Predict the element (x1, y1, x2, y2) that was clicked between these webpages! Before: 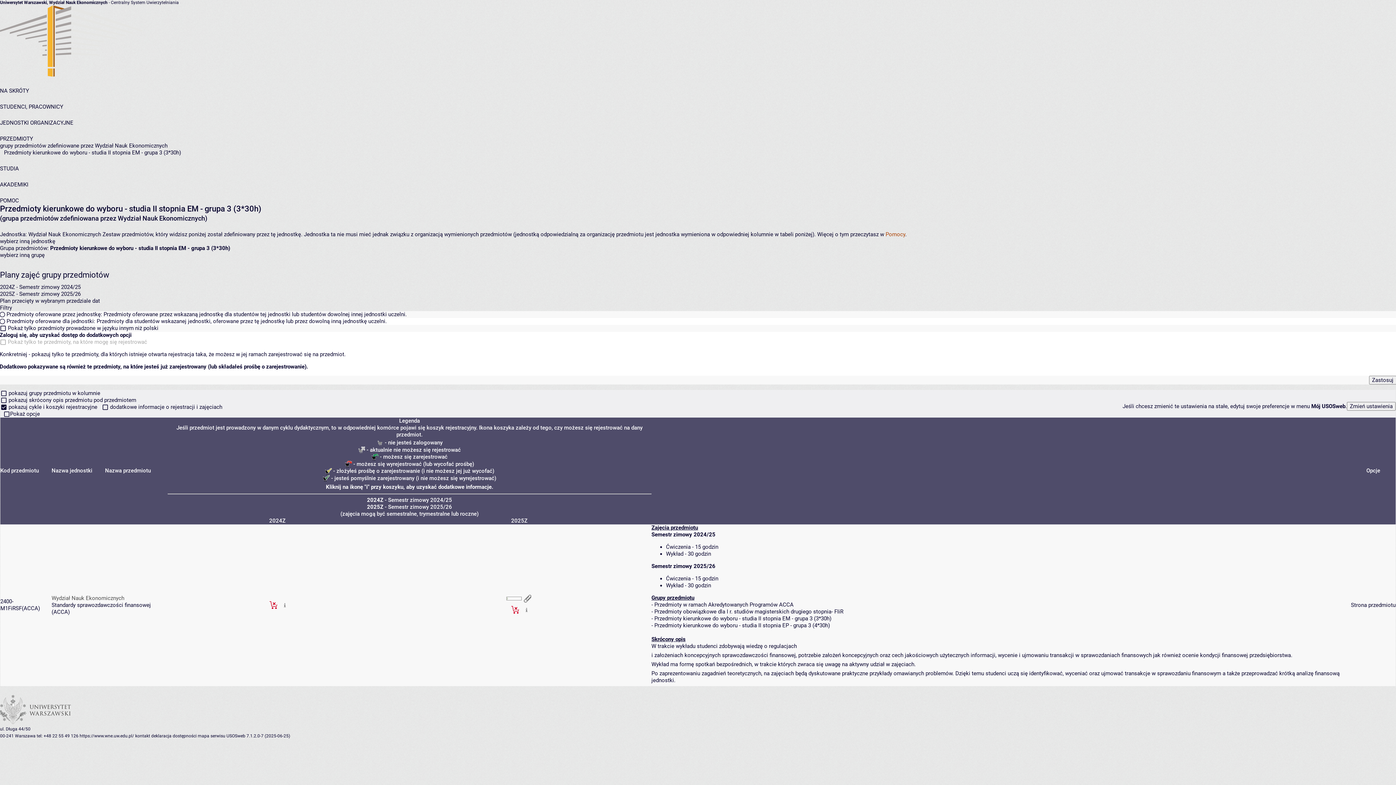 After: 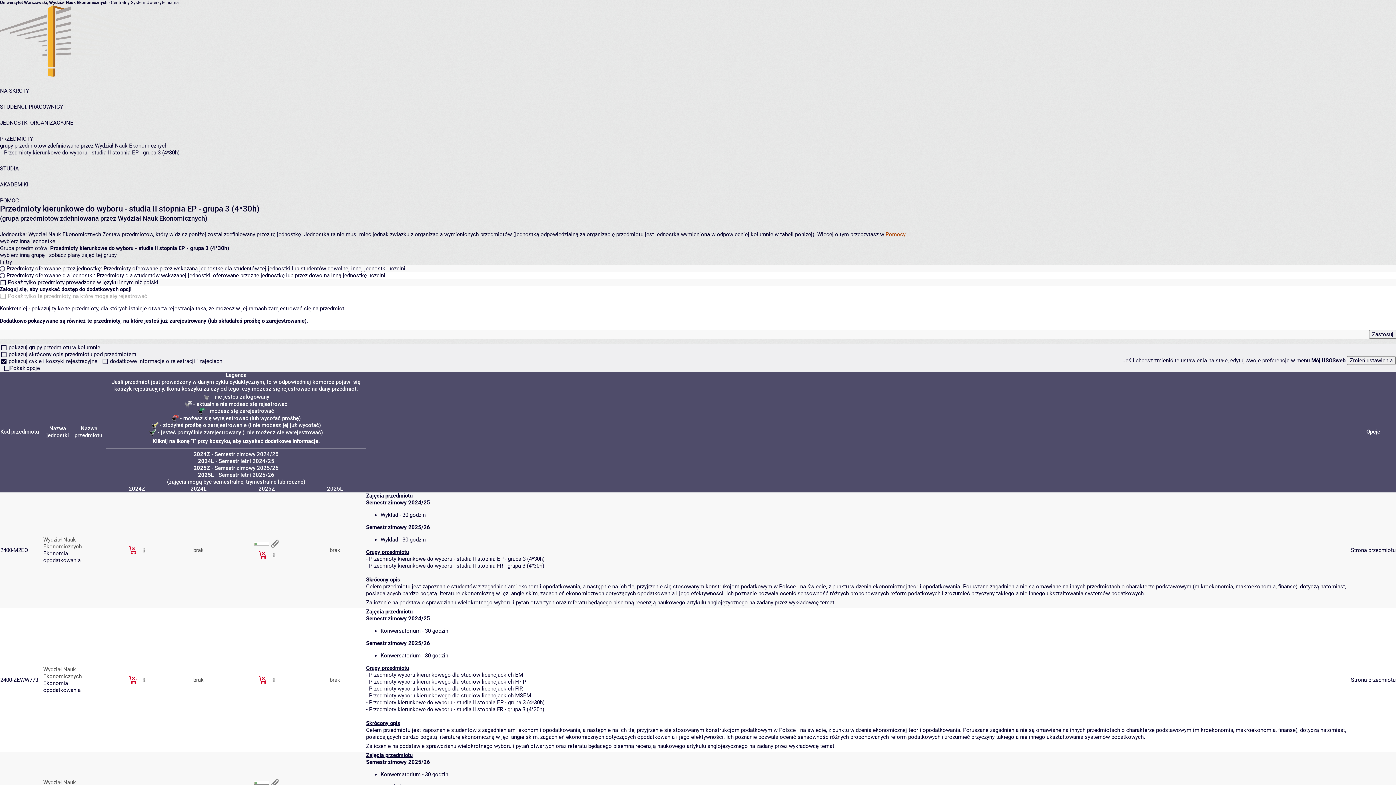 Action: label: Przedmioty kierunkowe do wyboru - studia II stopnia EP - grupa 3 (4*30h) bbox: (654, 622, 830, 629)